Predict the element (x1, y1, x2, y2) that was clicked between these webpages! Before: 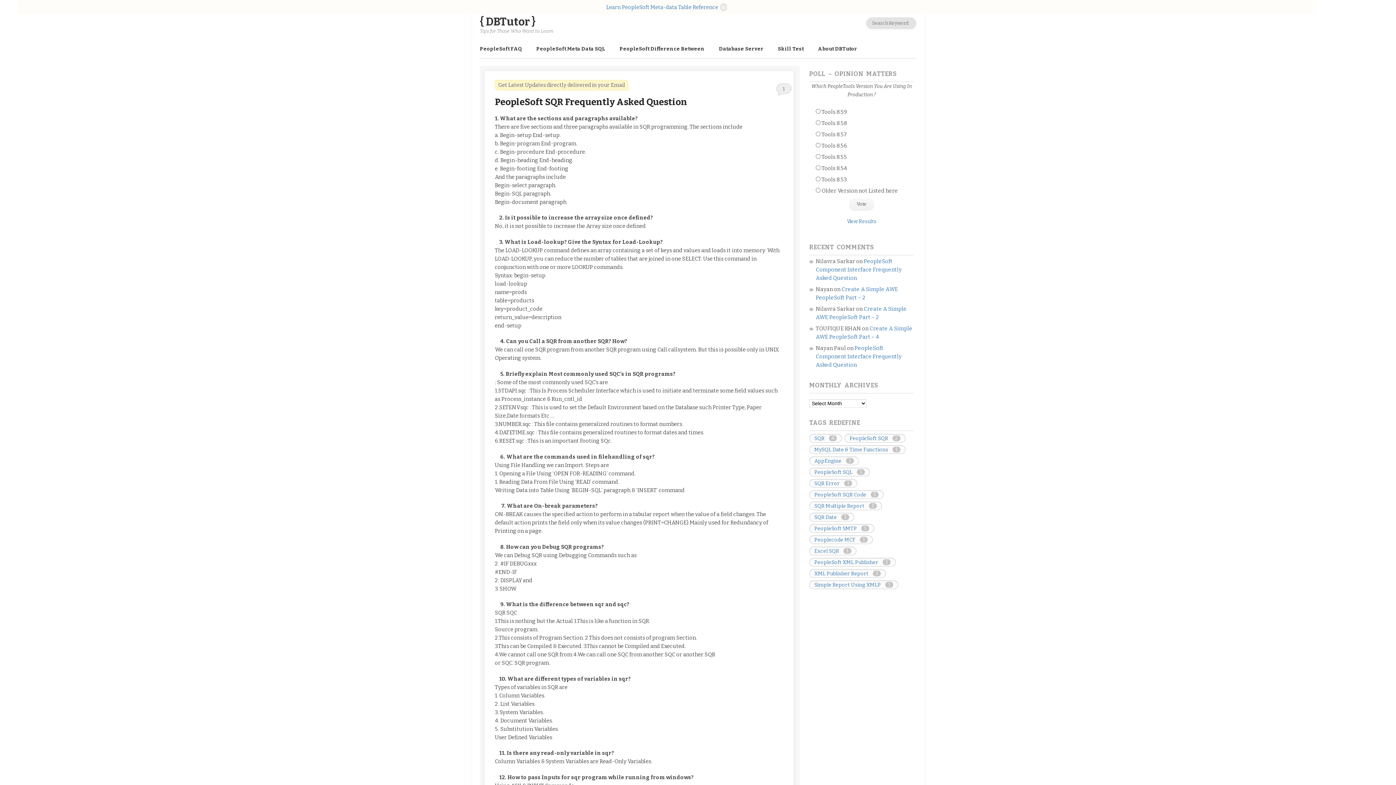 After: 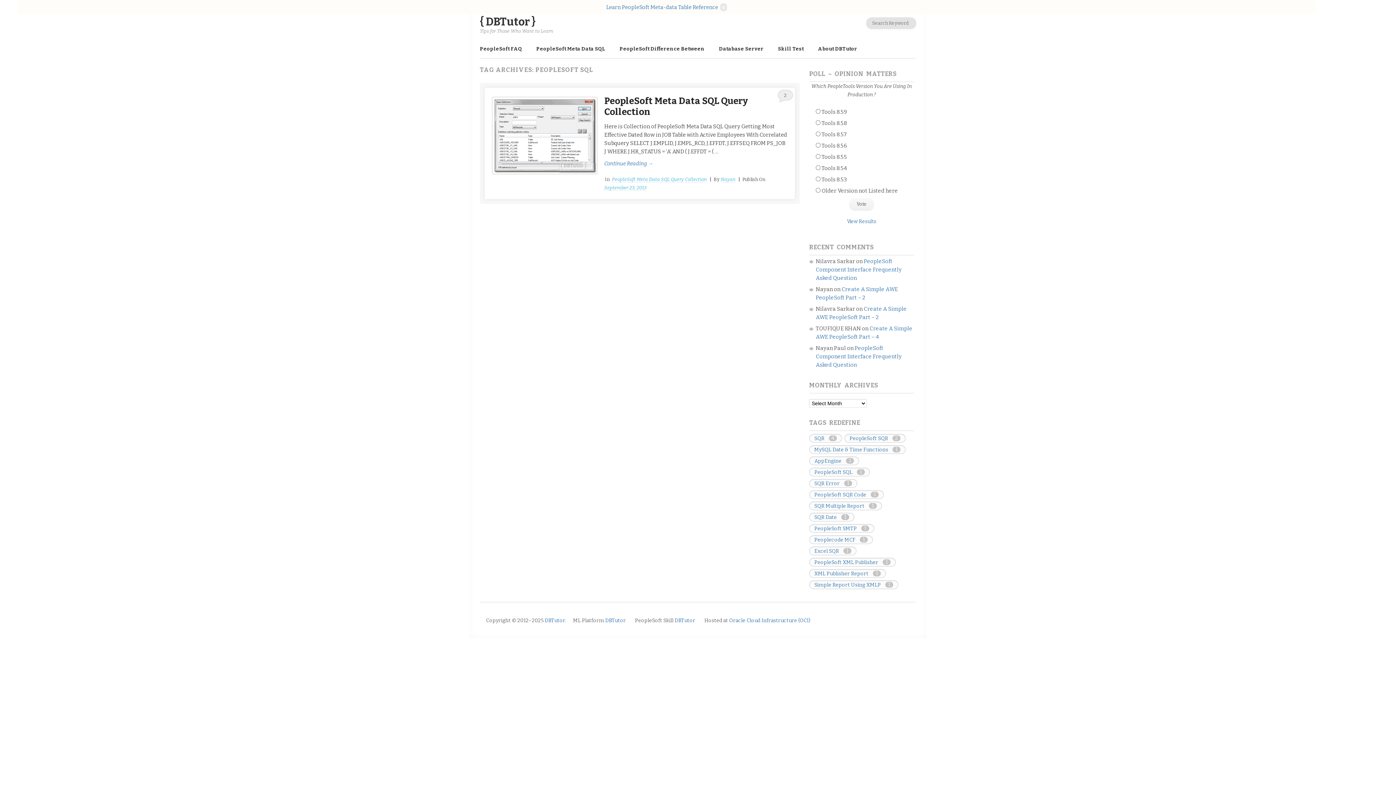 Action: label: PeopleSoft SQL   1 bbox: (812, 468, 866, 476)